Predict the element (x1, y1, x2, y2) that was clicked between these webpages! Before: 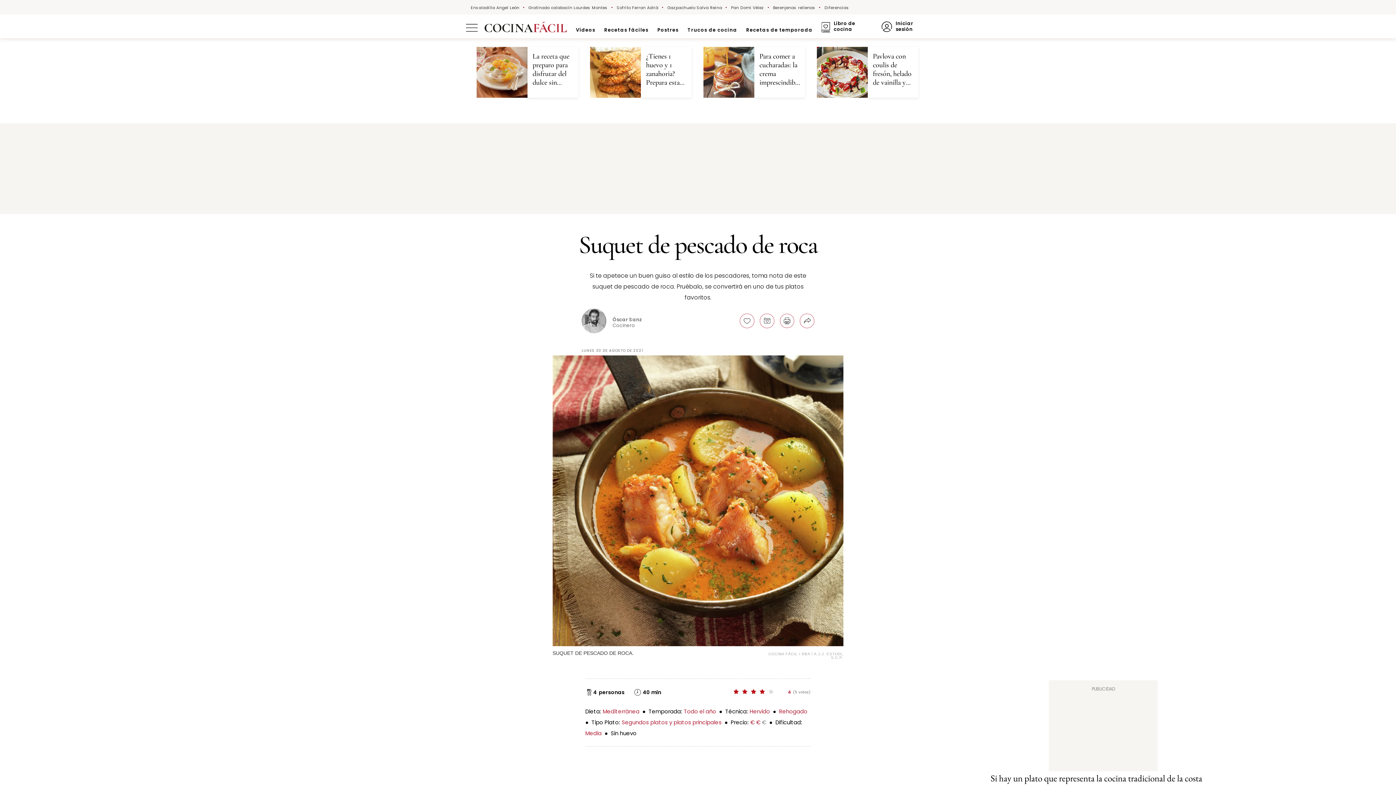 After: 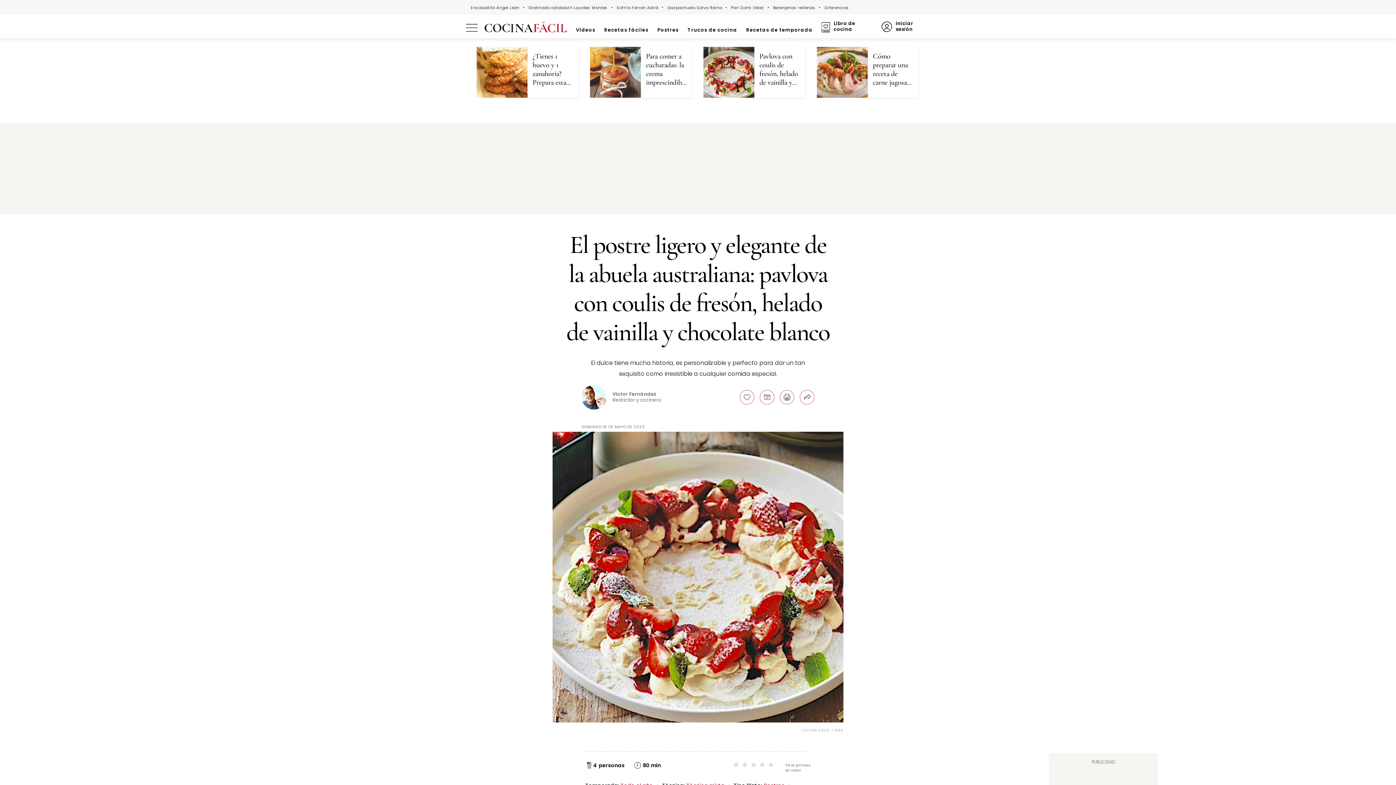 Action: label: Pavlova con coulis de fresón, helado de vainilla y chocolate blanco bbox: (873, 52, 913, 86)